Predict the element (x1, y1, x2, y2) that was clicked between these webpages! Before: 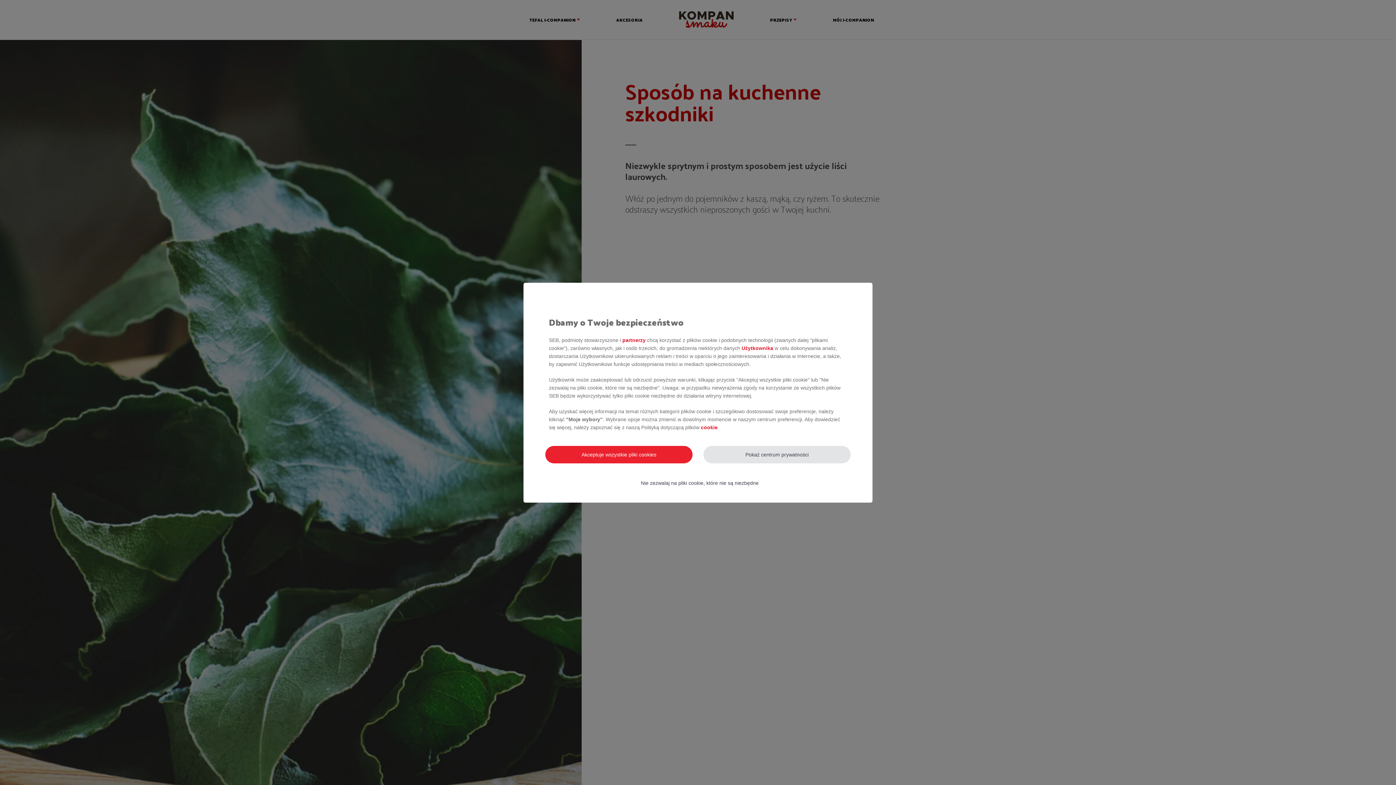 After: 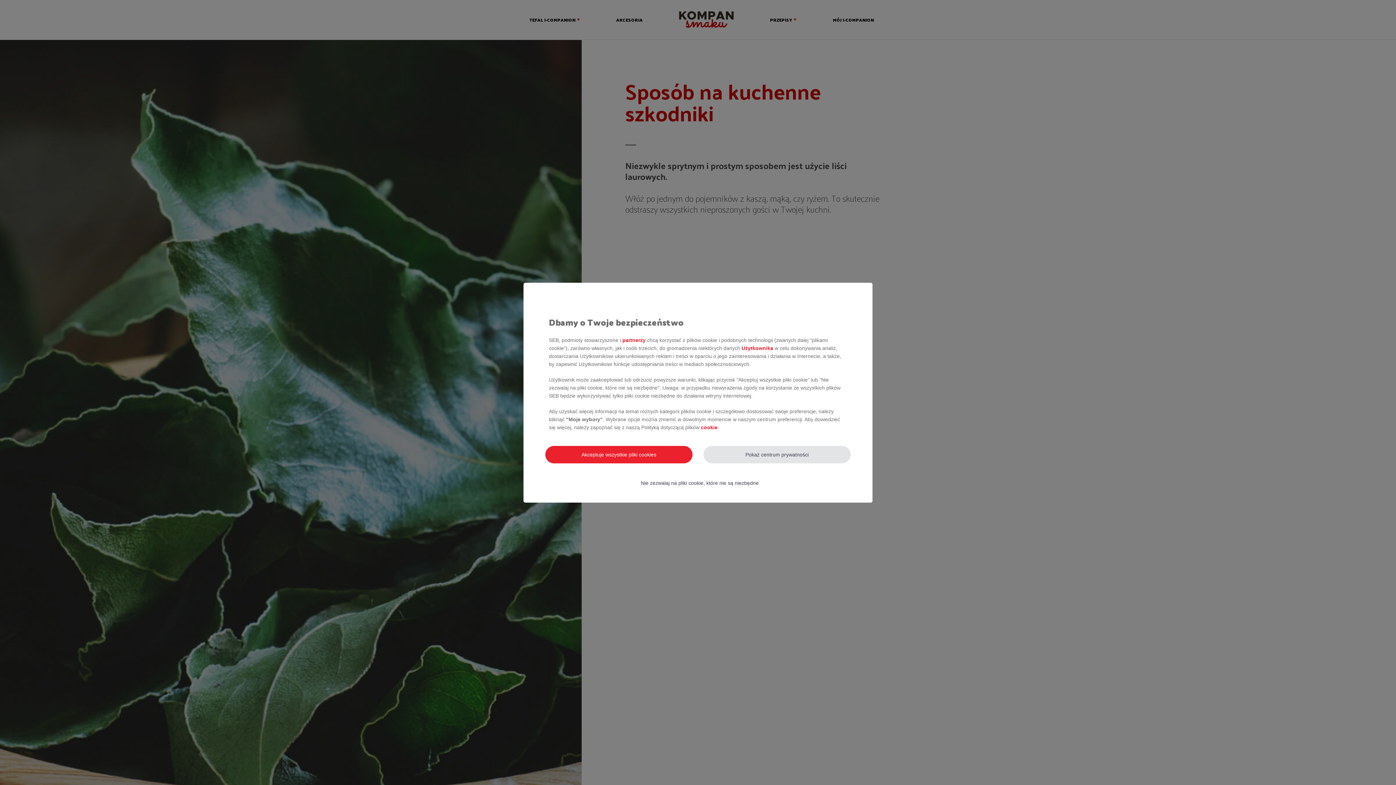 Action: label: partnerzy bbox: (622, 337, 645, 343)